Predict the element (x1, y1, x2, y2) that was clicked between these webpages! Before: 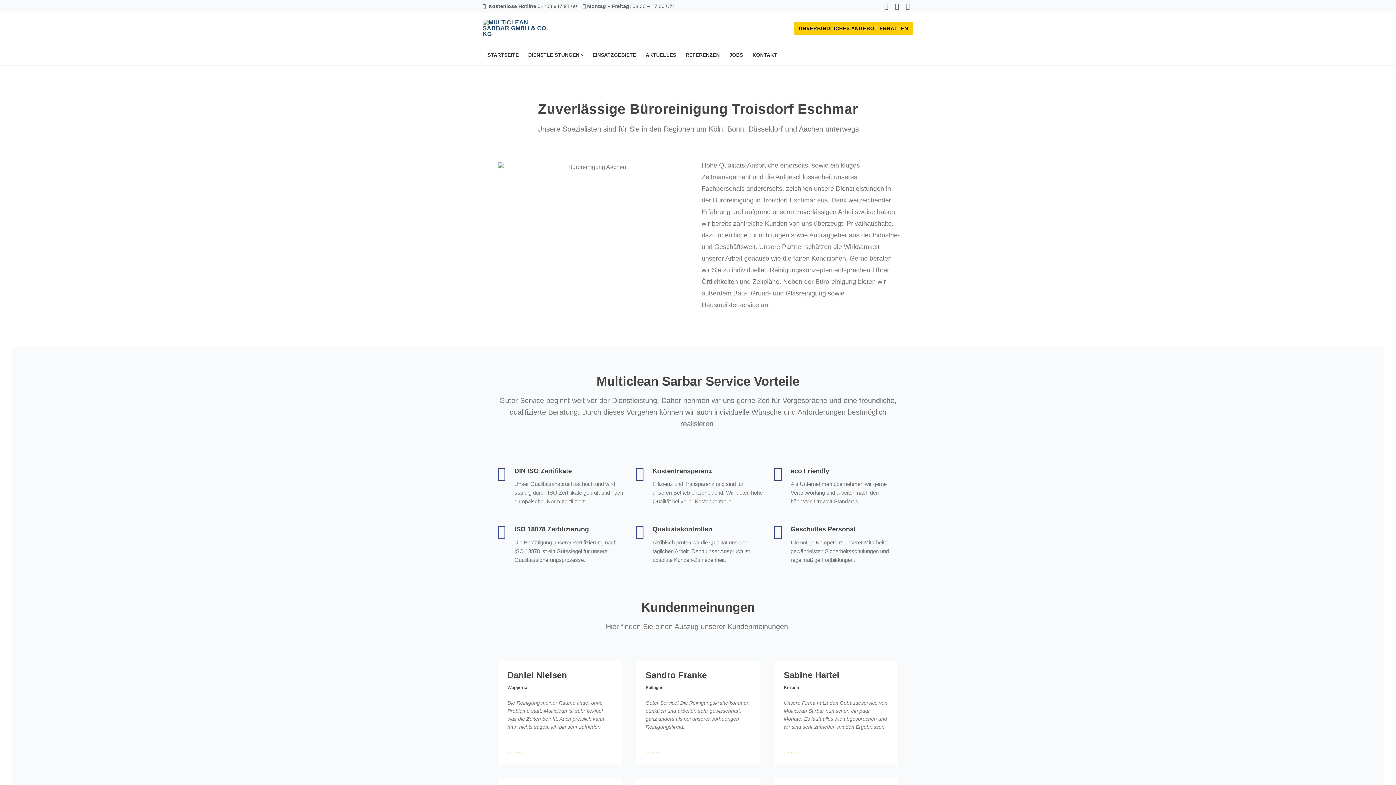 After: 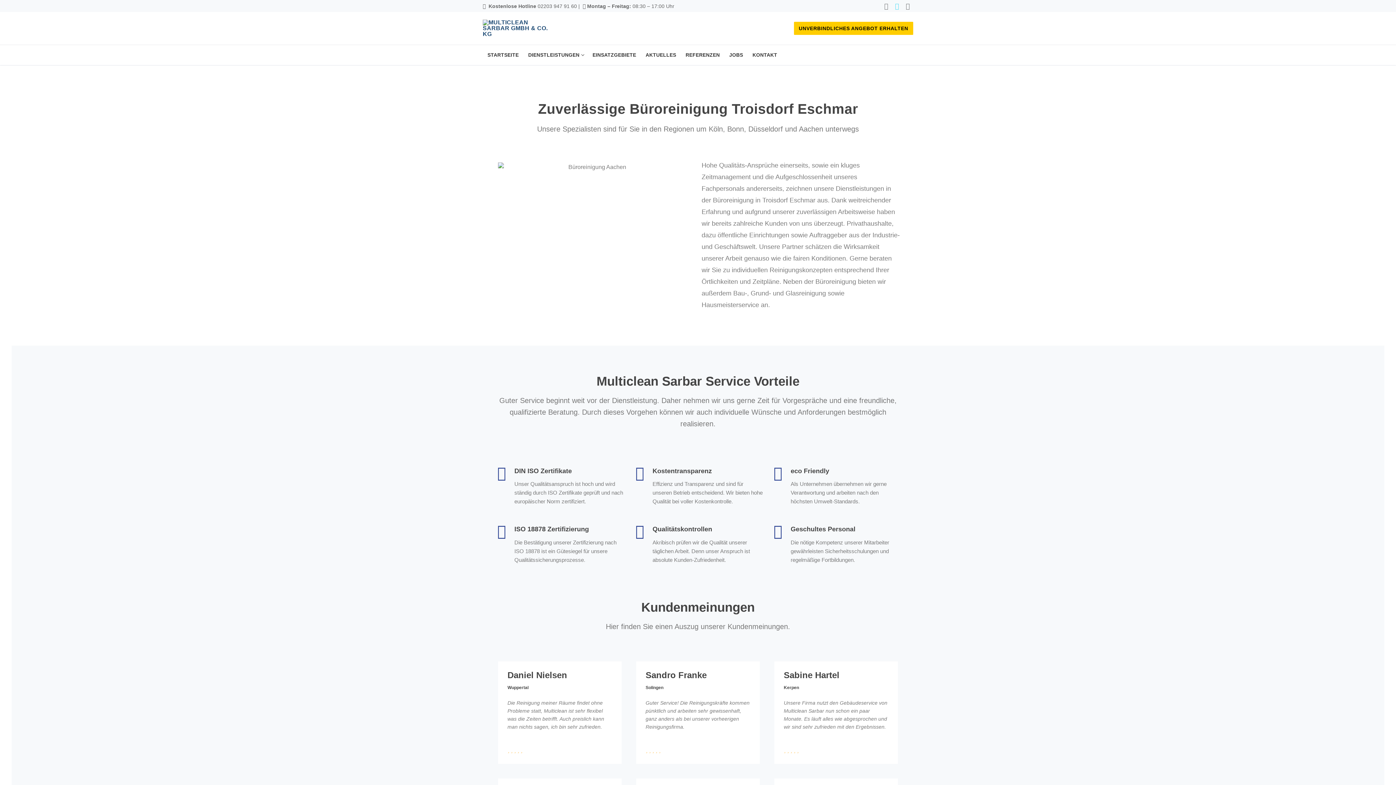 Action: bbox: (893, 2, 901, 9) label: Instagram